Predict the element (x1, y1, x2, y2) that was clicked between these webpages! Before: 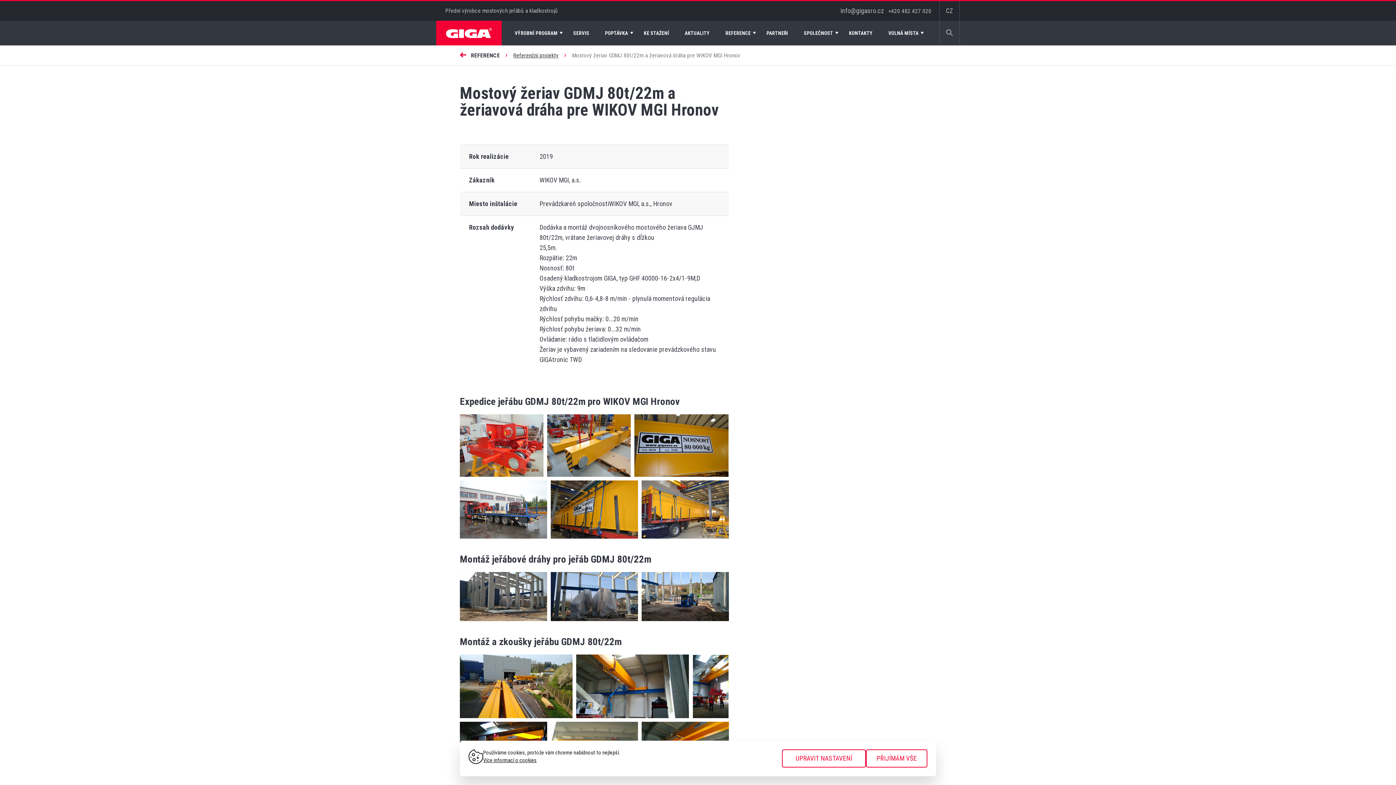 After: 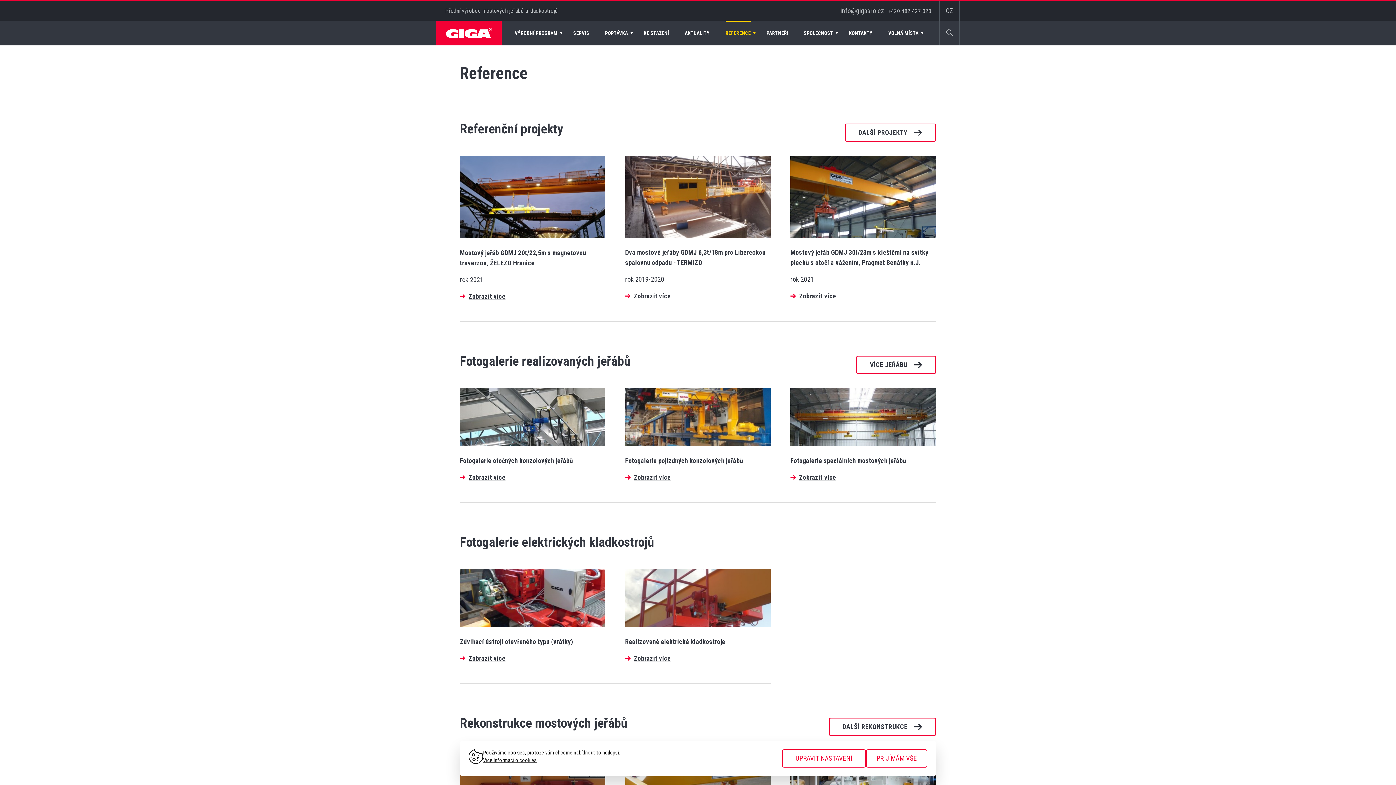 Action: label: REFERENCE bbox: (471, 51, 500, 58)